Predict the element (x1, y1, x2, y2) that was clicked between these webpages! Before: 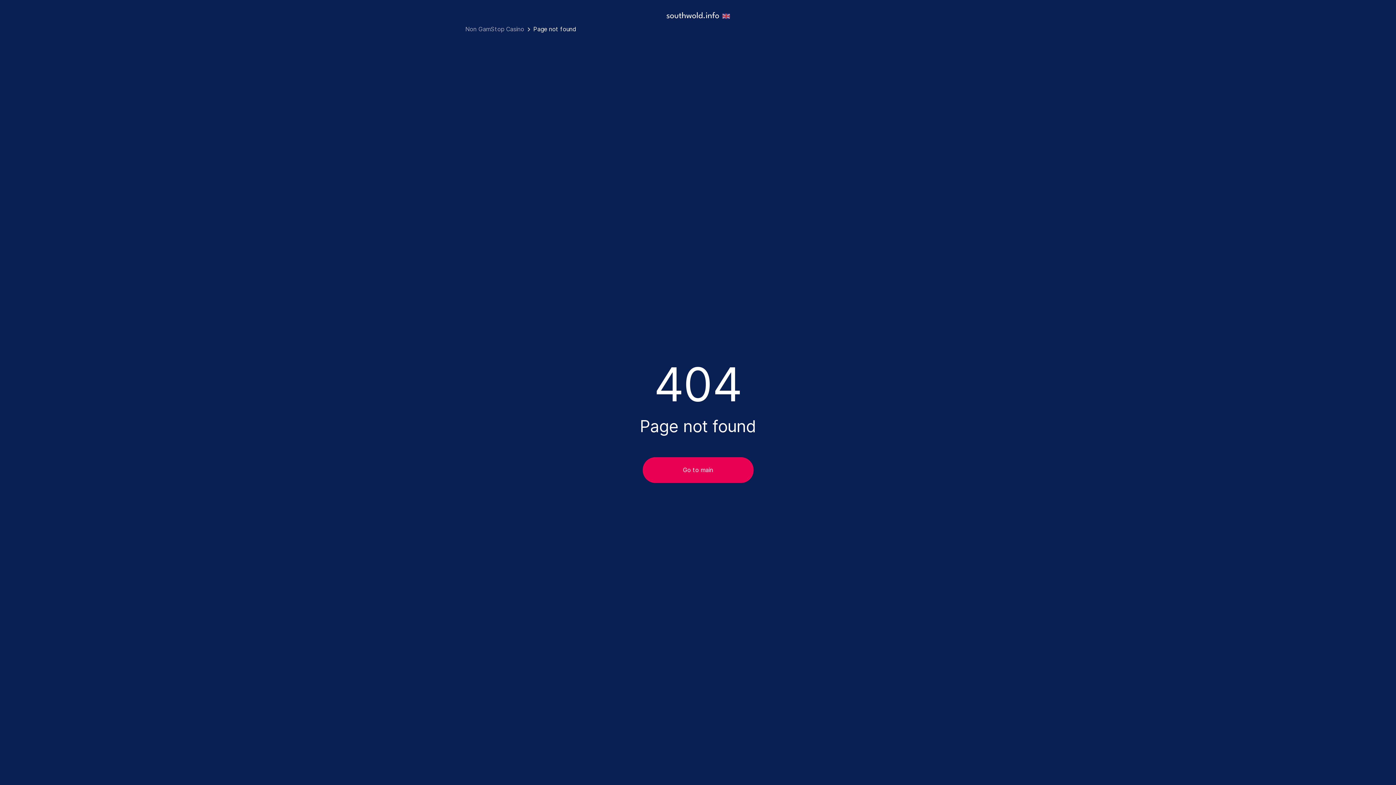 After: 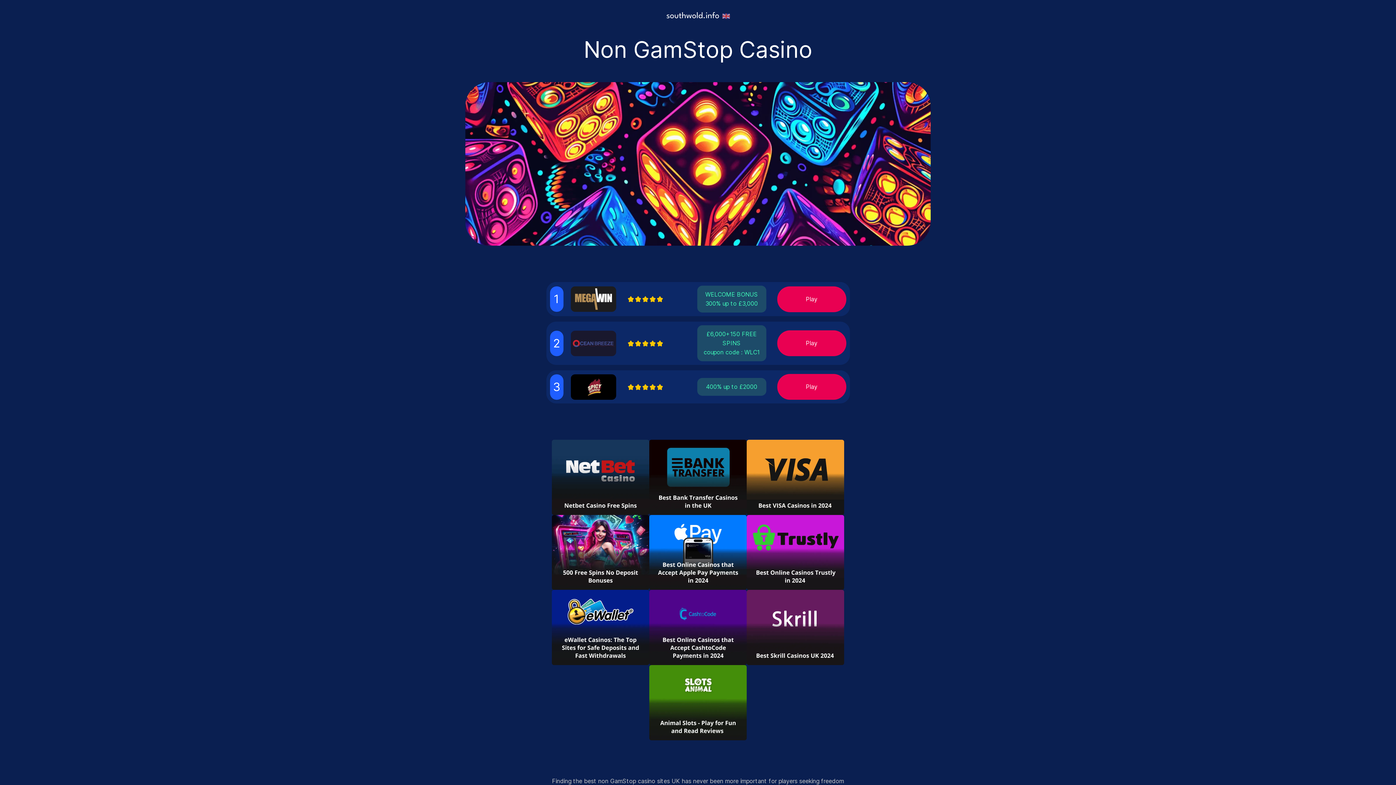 Action: bbox: (666, 16, 730, 23)